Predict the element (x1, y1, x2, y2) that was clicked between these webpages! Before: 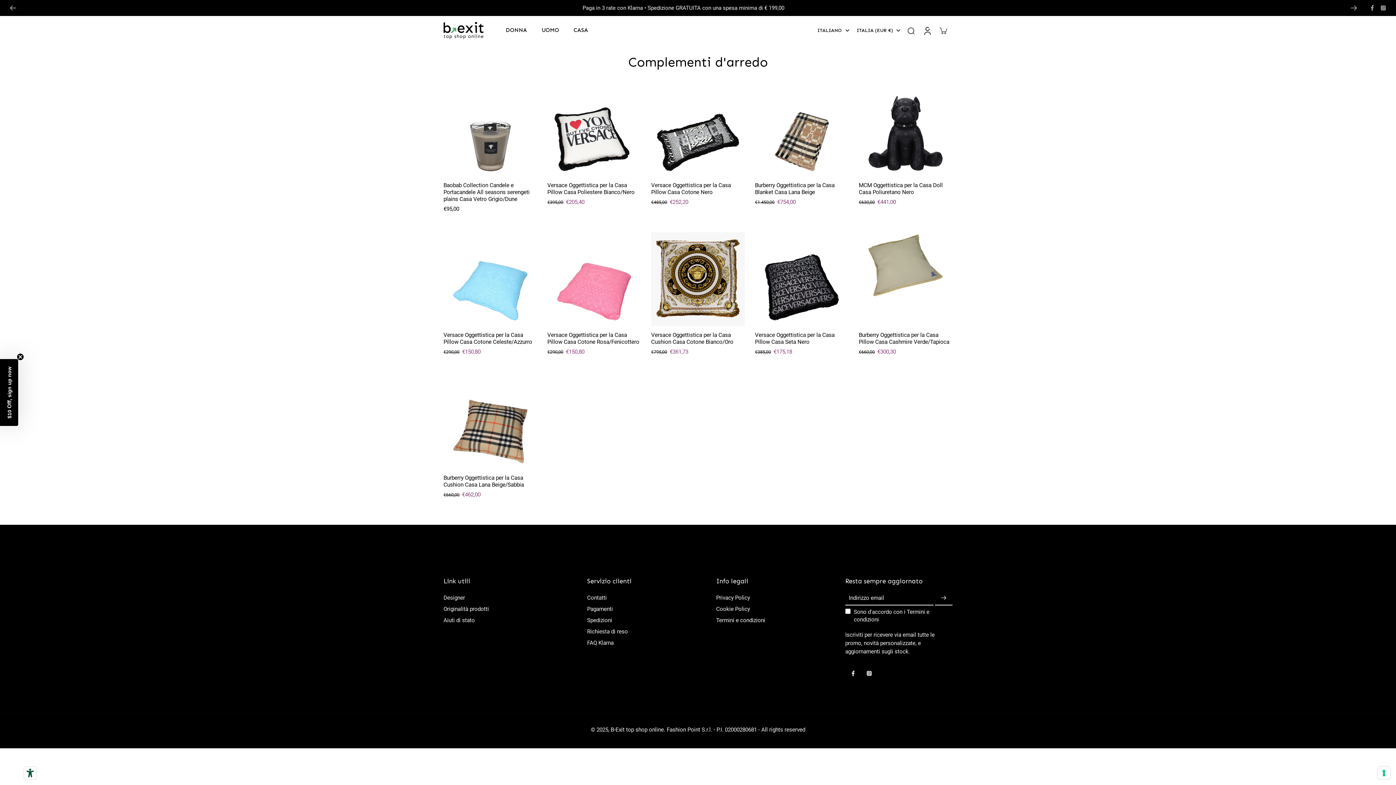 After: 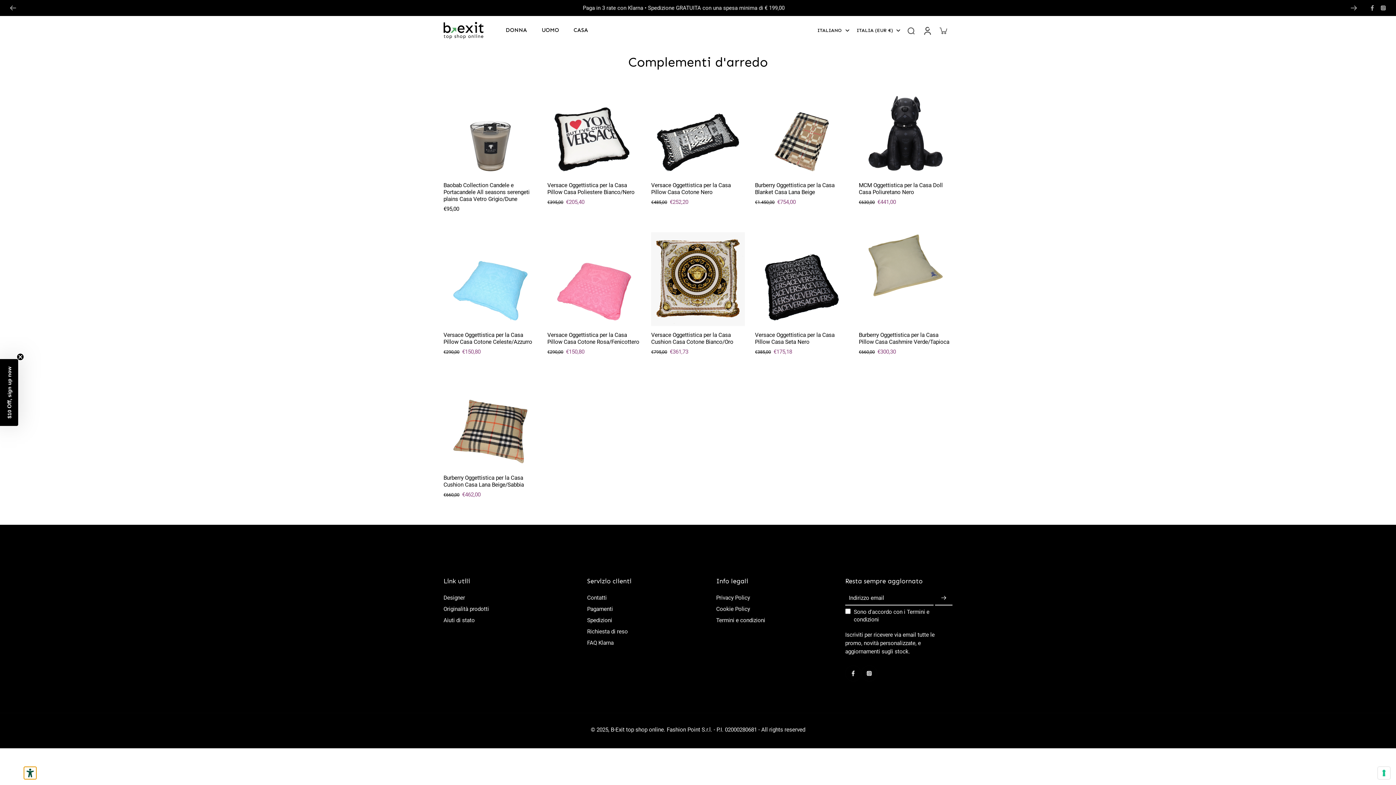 Action: label: Strumenti di accessibilità bbox: (24, 767, 36, 779)